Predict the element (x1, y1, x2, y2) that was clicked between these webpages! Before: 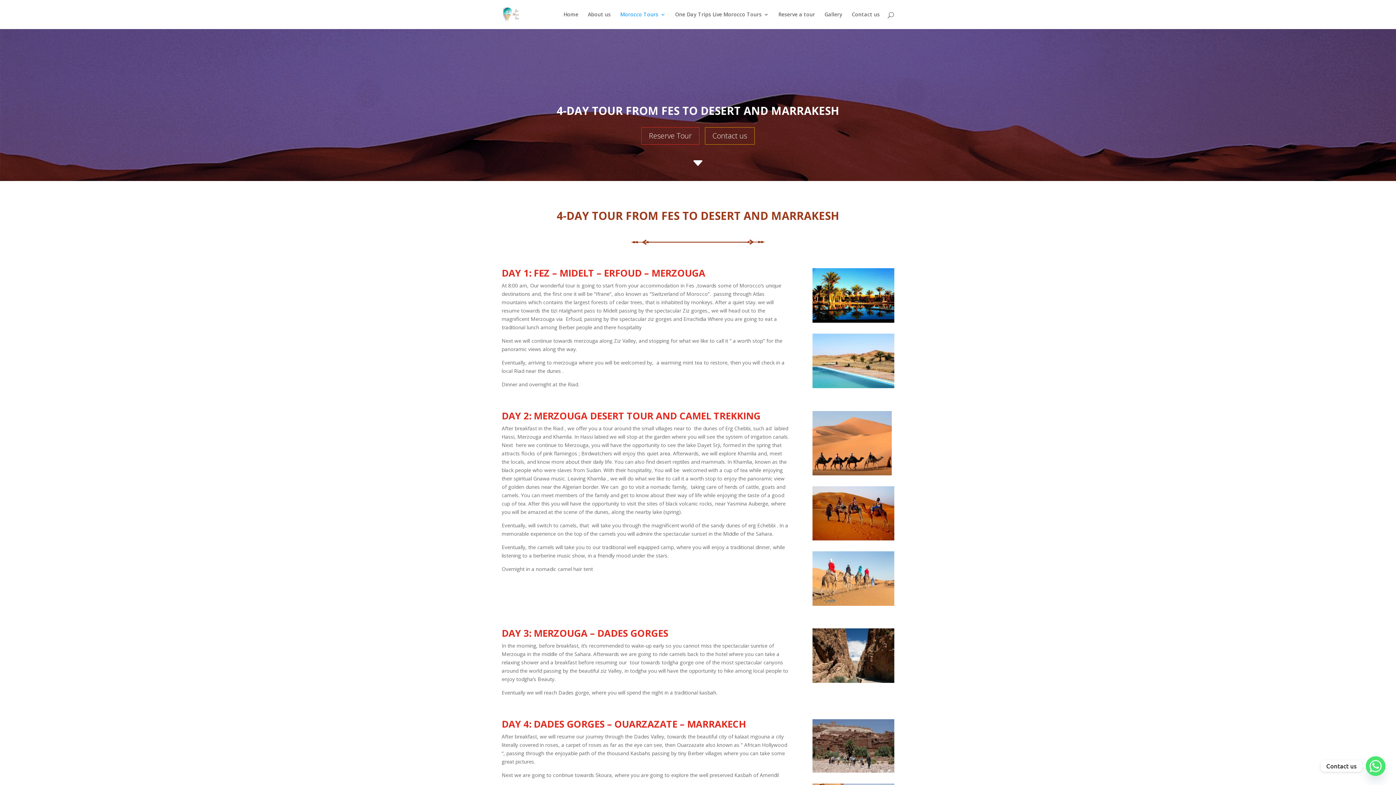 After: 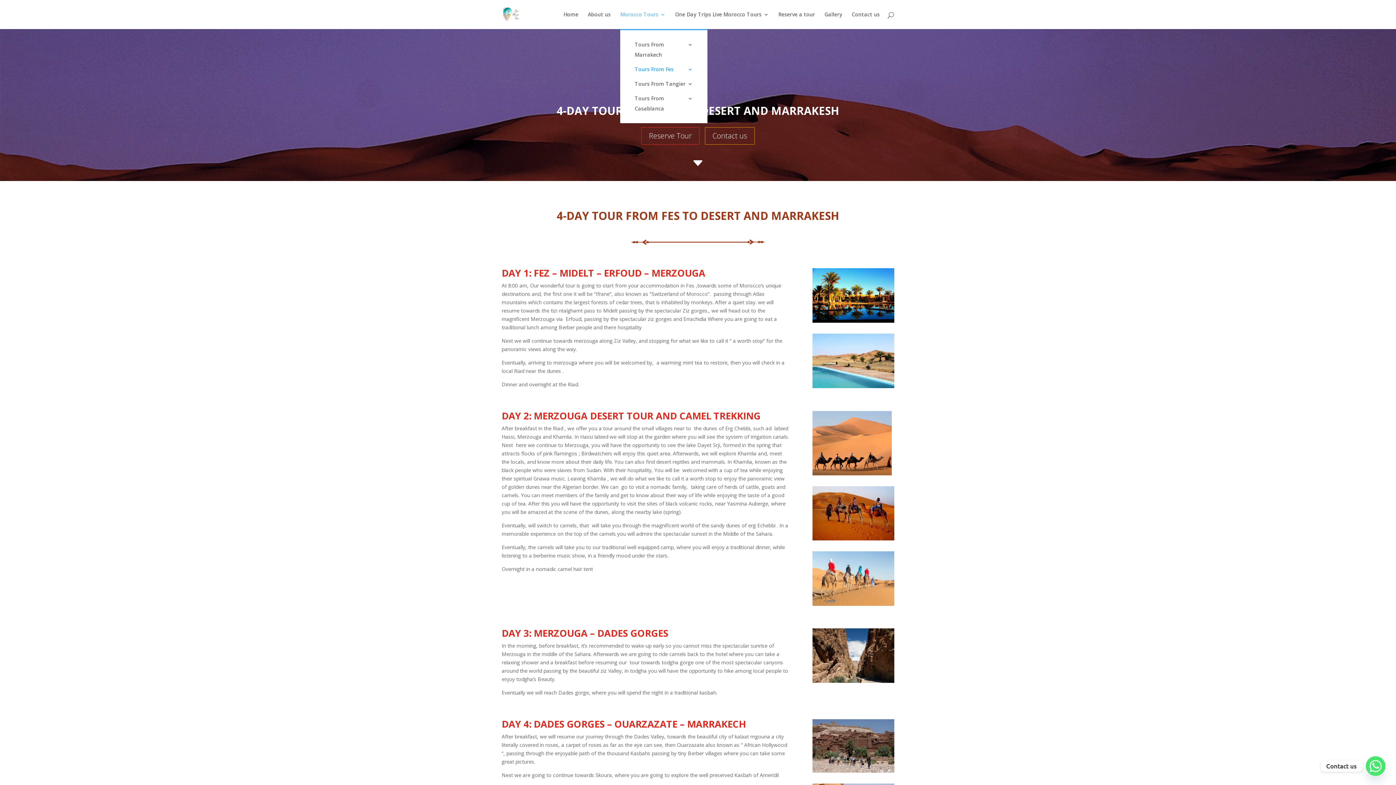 Action: bbox: (620, 12, 665, 29) label: Morocco Tours